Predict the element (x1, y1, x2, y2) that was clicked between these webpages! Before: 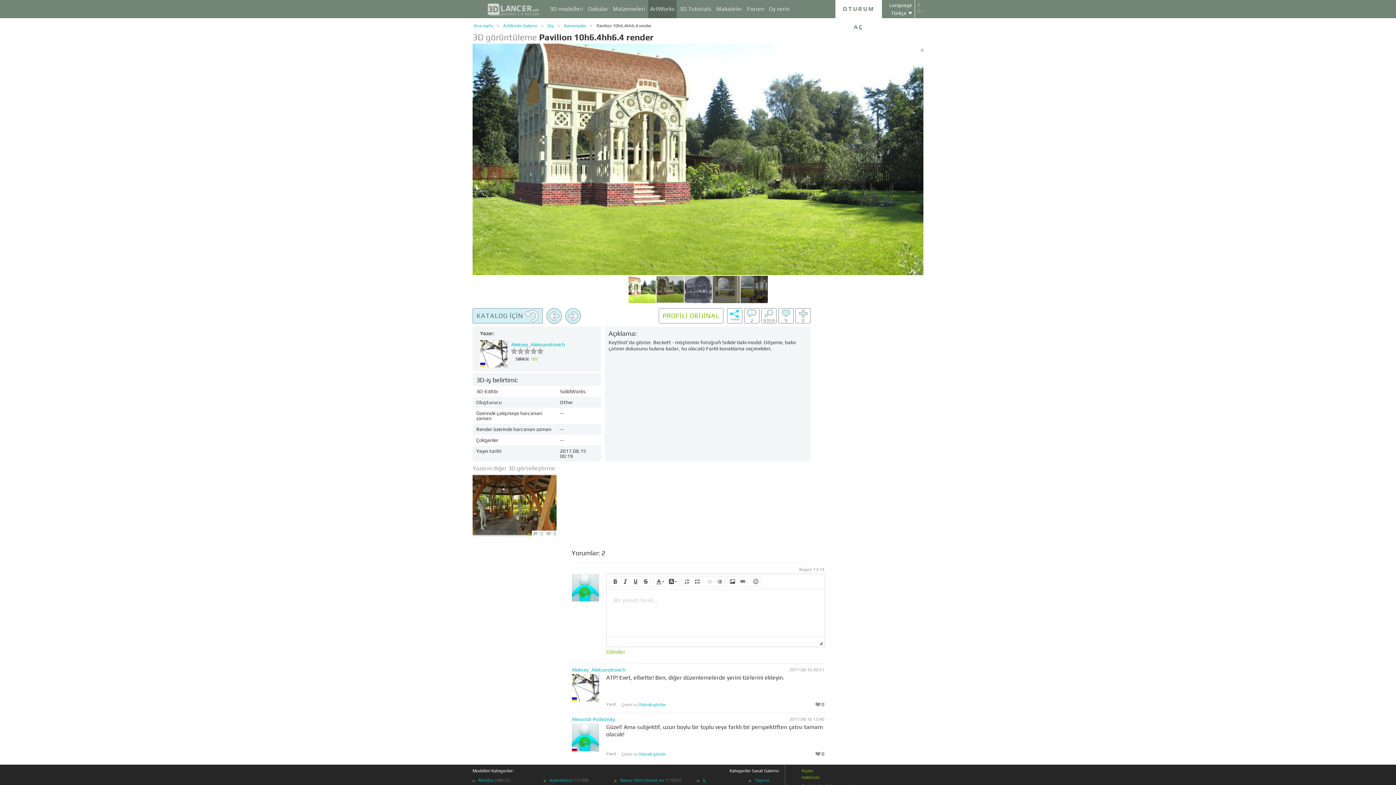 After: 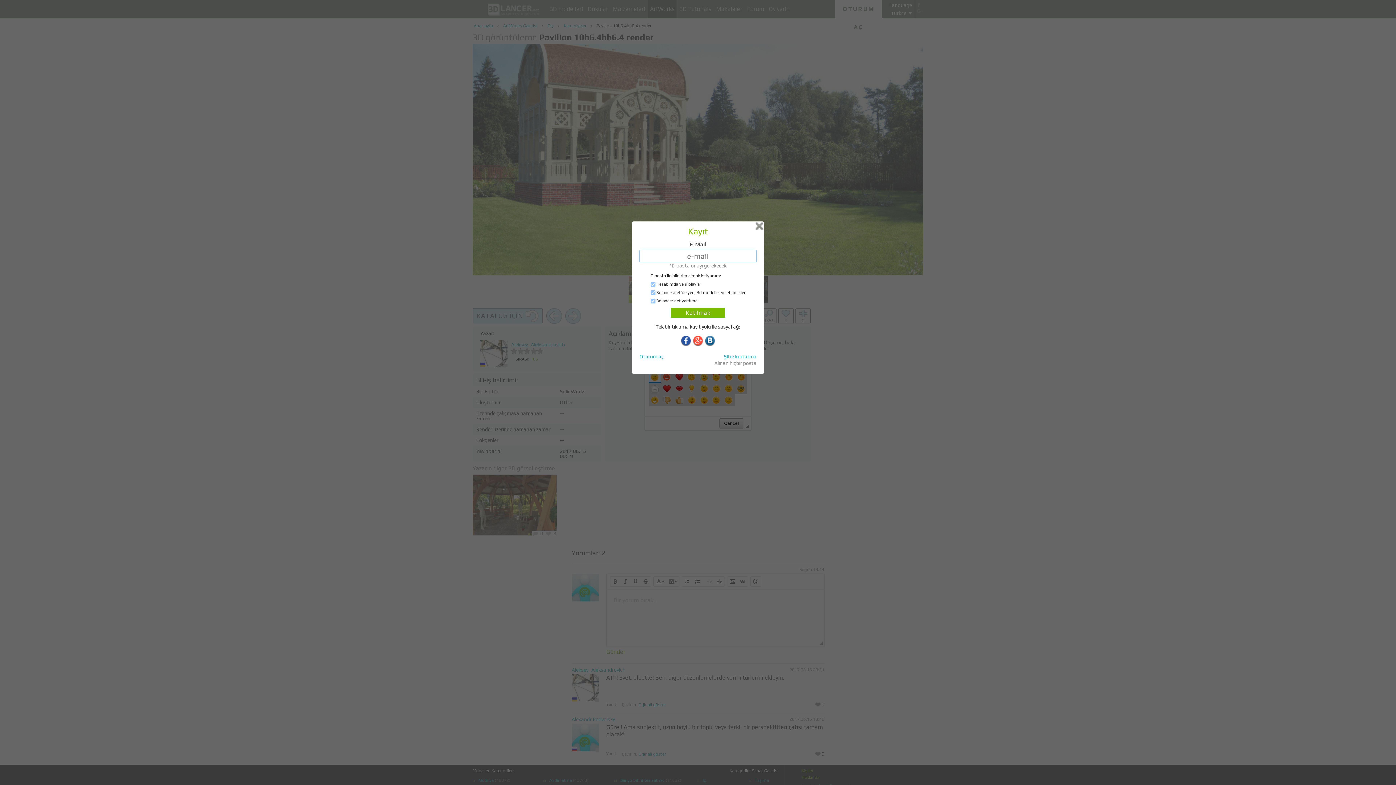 Action: bbox: (750, 577, 760, 586) label:  